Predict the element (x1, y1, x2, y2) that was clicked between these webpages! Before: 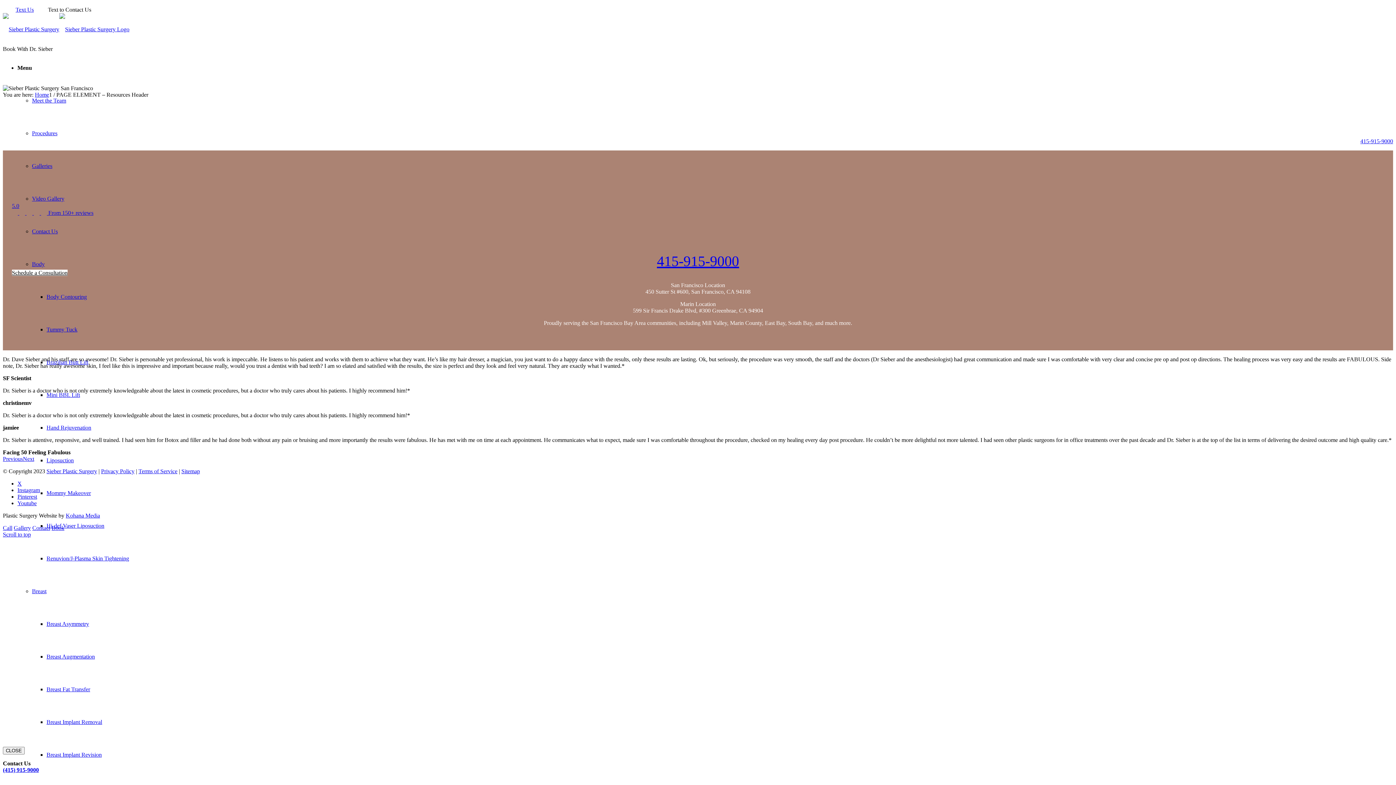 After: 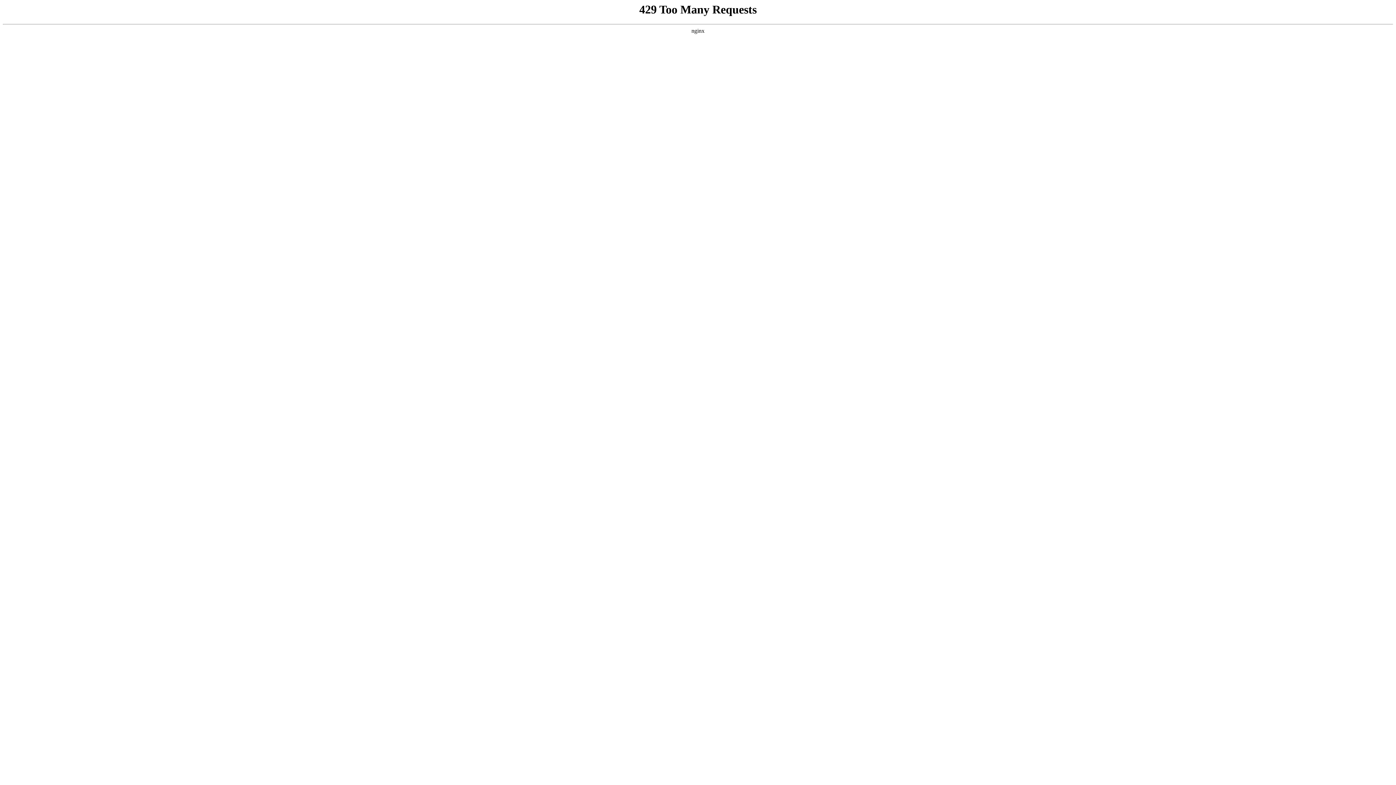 Action: bbox: (32, 162, 52, 169) label: Galleries